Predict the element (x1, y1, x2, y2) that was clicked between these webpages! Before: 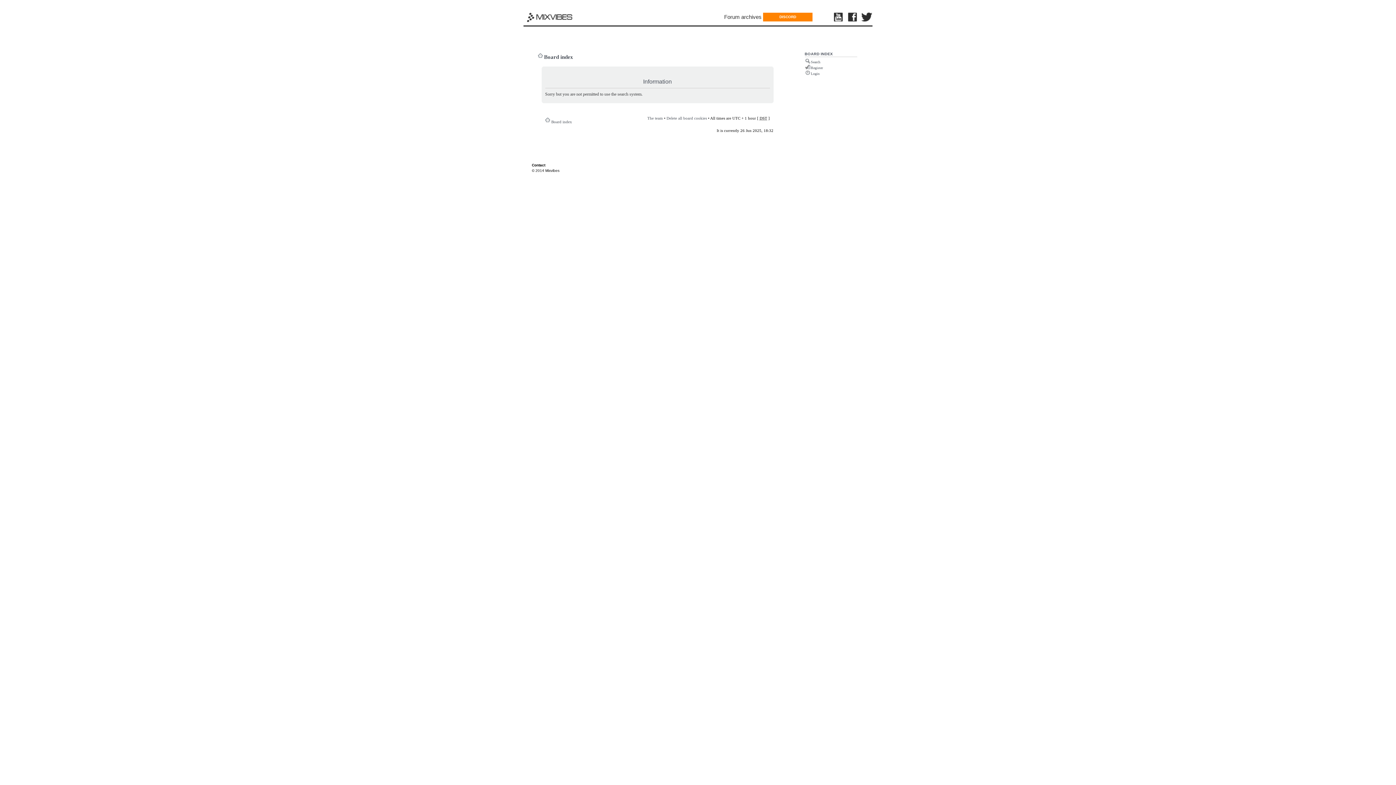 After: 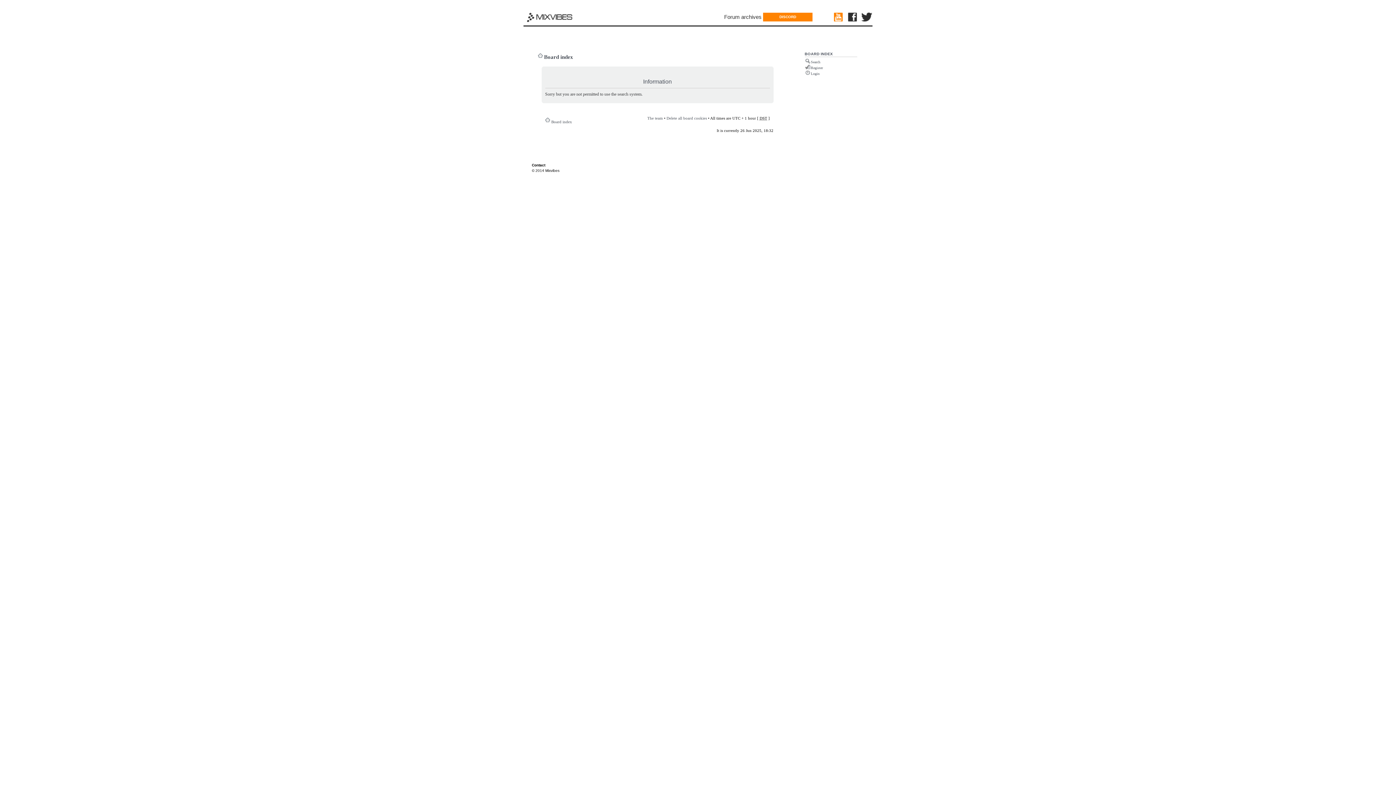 Action: bbox: (834, 12, 844, 22)